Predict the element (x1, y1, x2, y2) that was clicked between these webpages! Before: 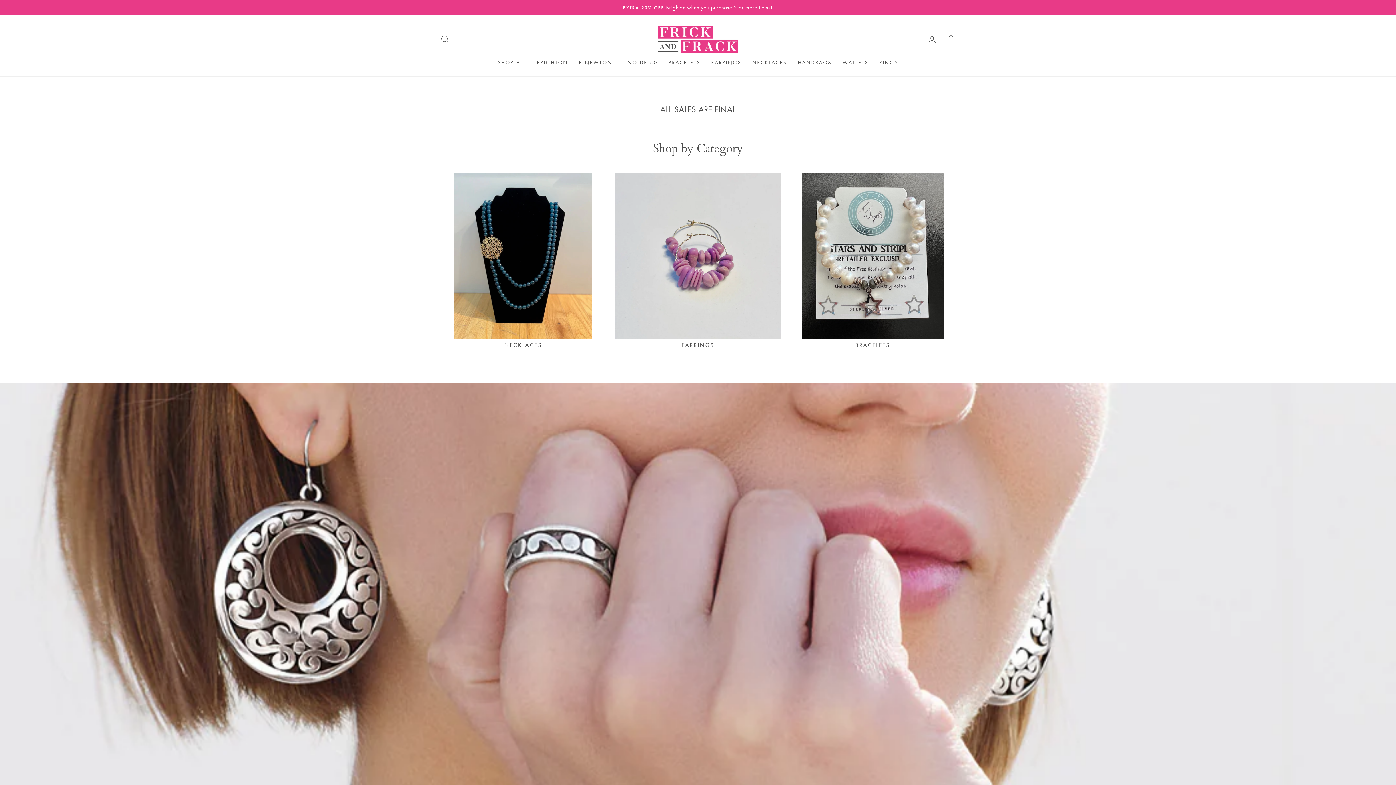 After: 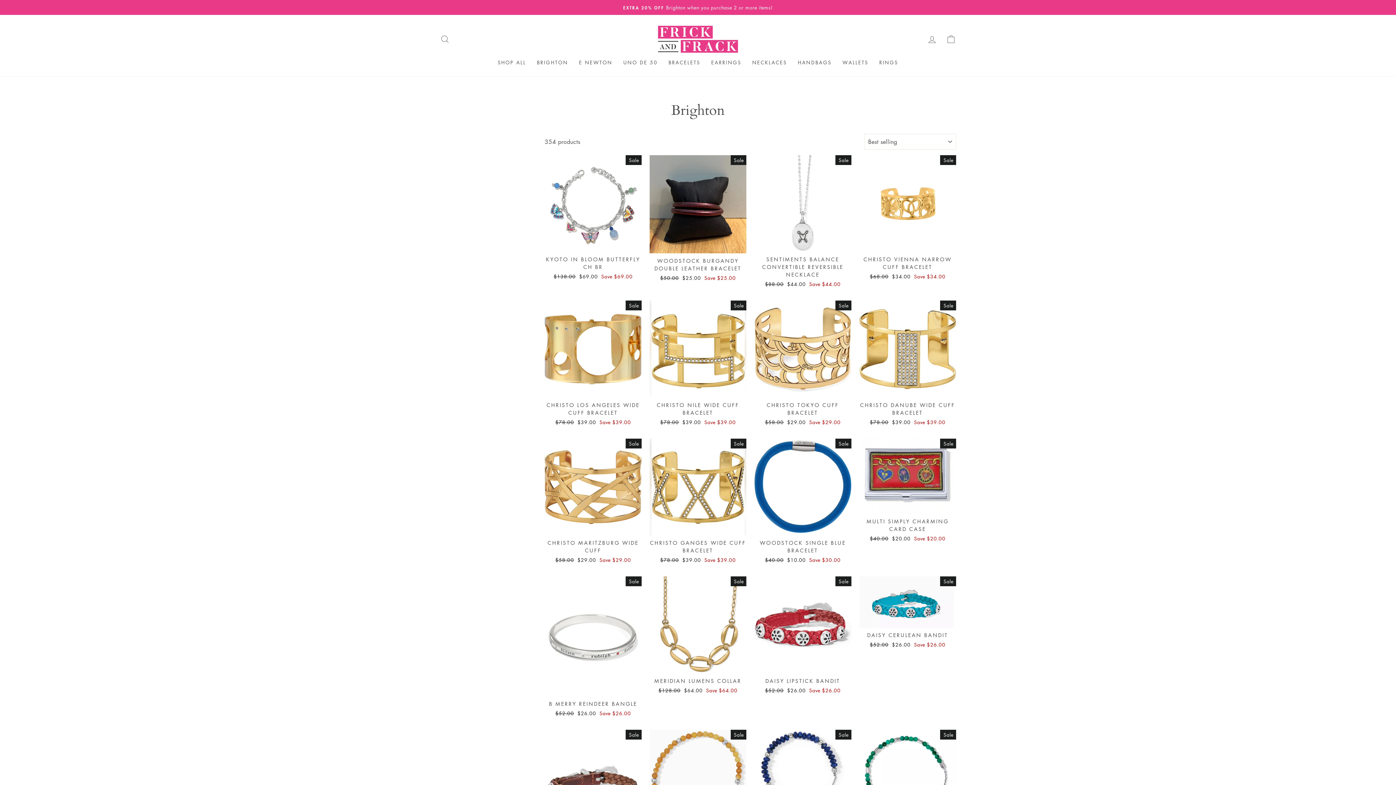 Action: bbox: (531, 56, 573, 68) label: BRIGHTON